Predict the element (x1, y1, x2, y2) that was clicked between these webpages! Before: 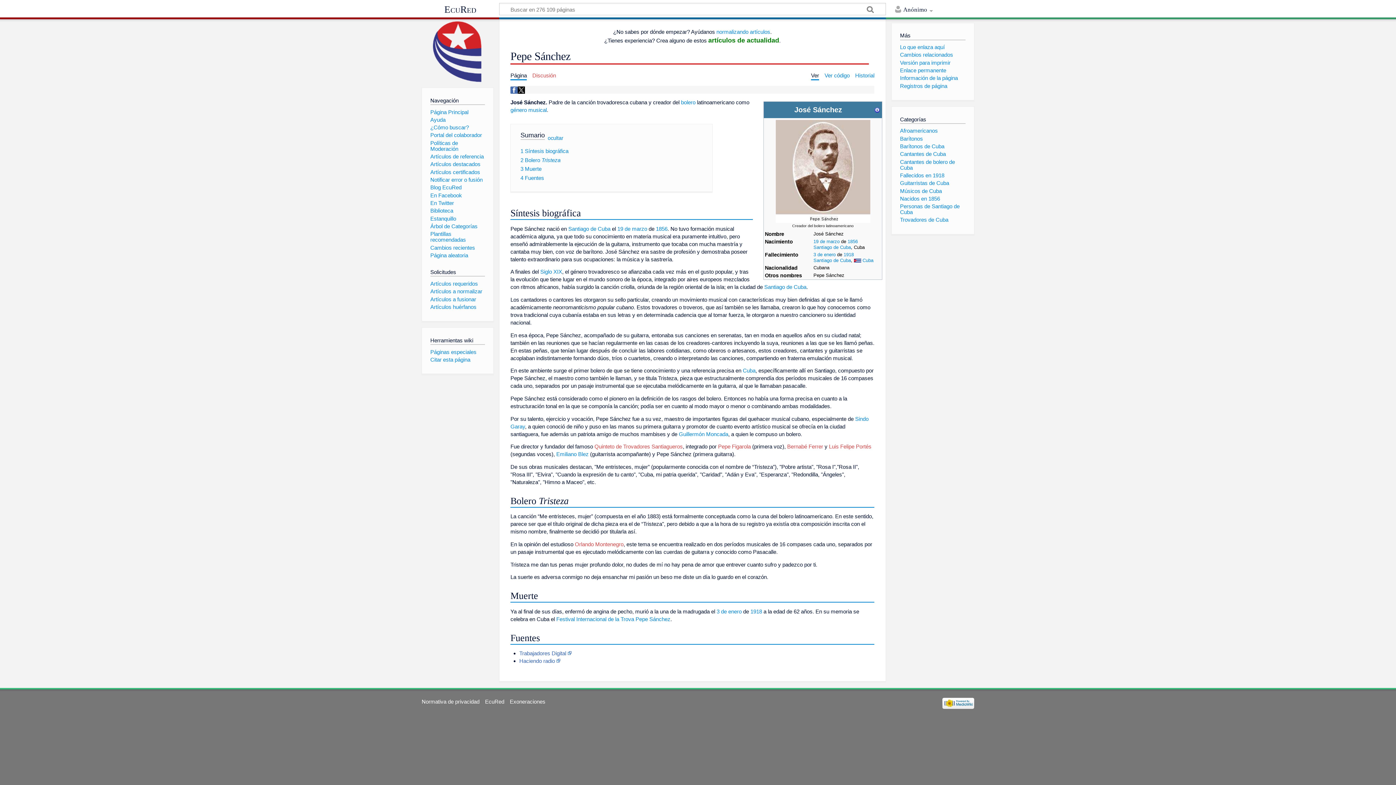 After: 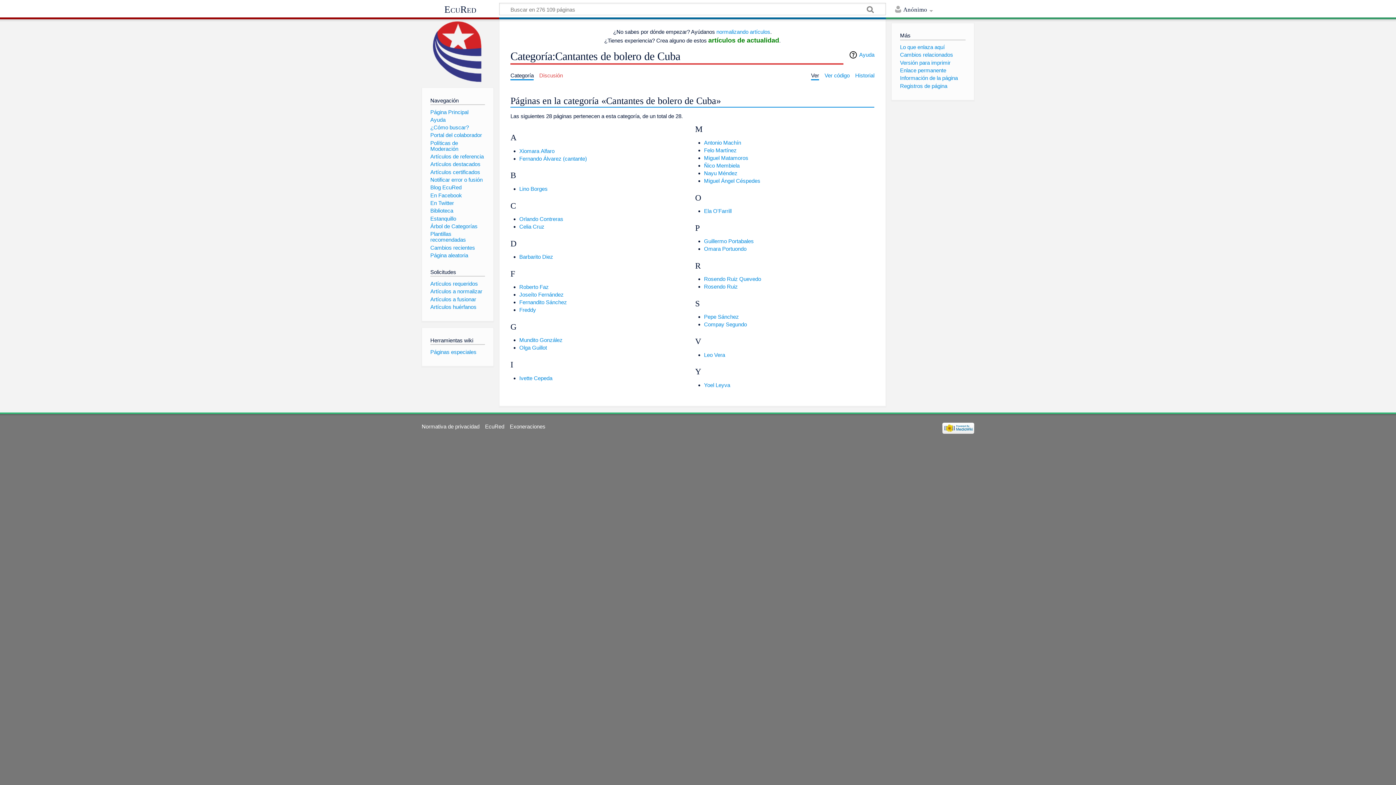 Action: bbox: (900, 158, 955, 170) label: Cantantes de bolero de Cuba